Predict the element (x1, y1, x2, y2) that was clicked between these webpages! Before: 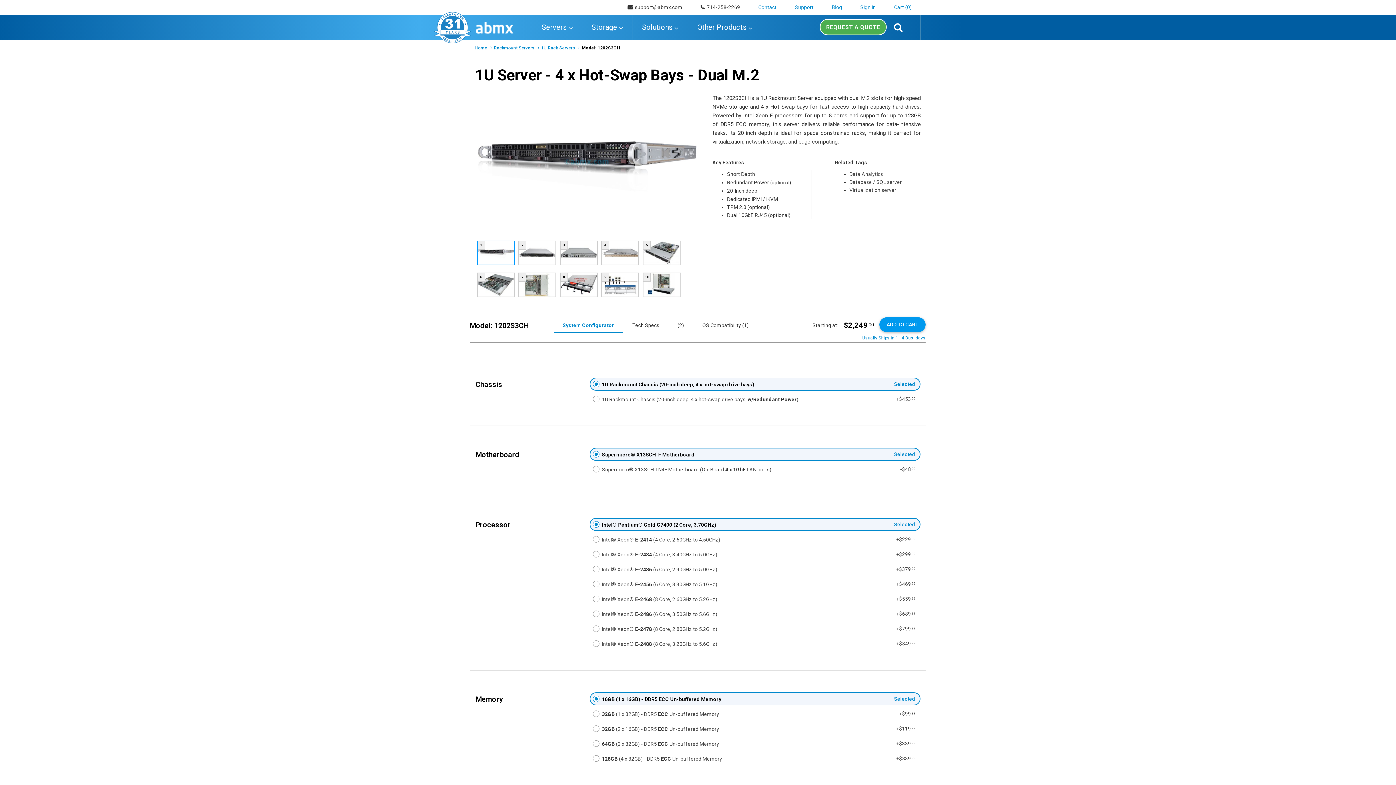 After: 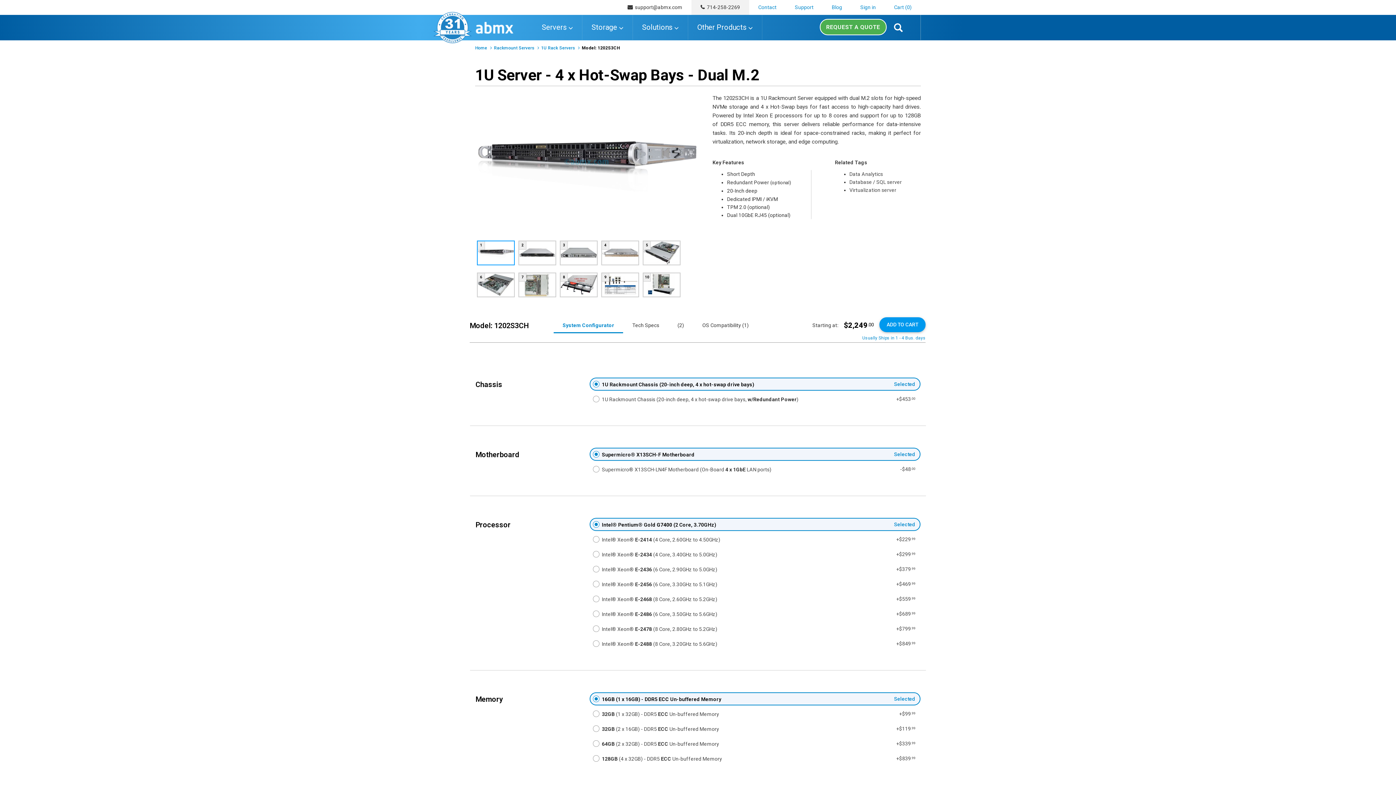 Action: label:   714-258-2269 bbox: (691, 0, 749, 14)